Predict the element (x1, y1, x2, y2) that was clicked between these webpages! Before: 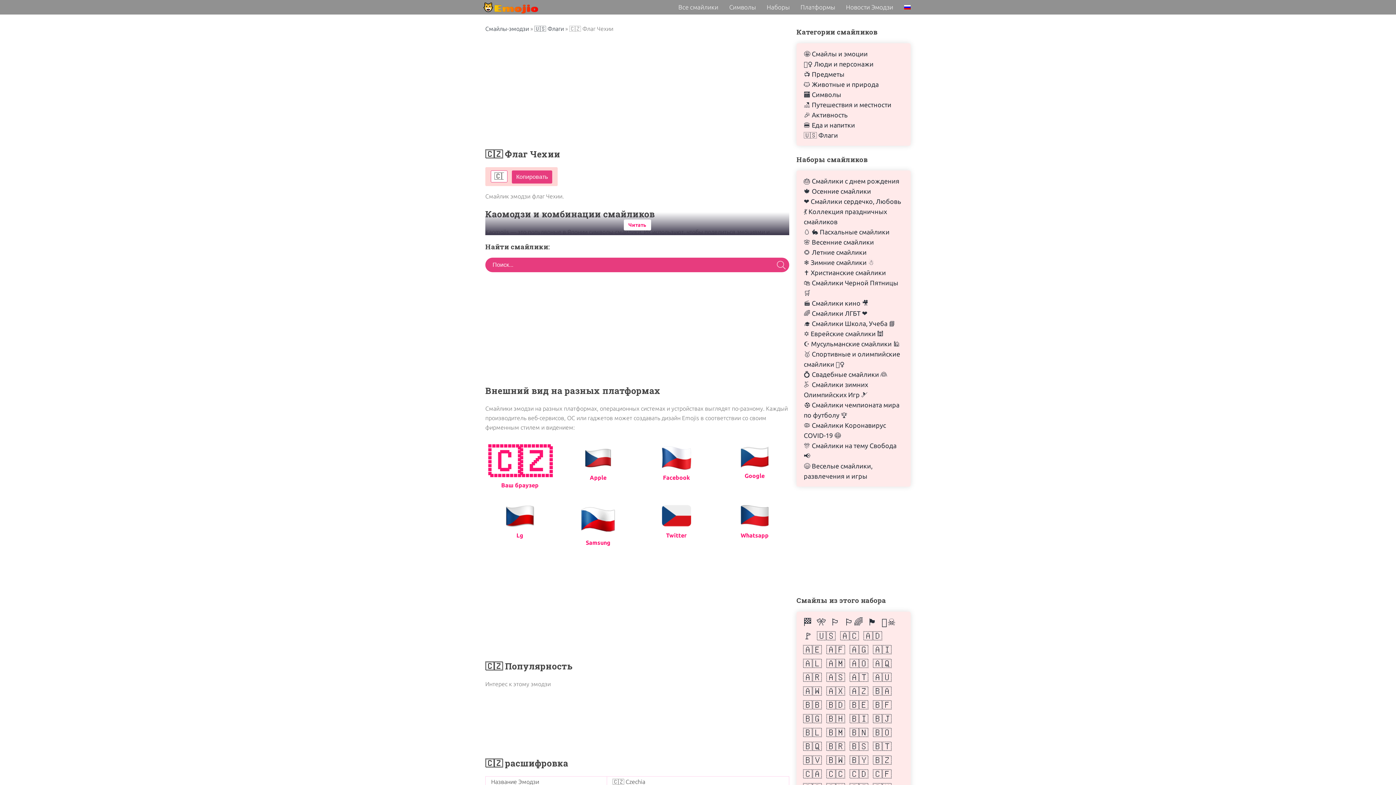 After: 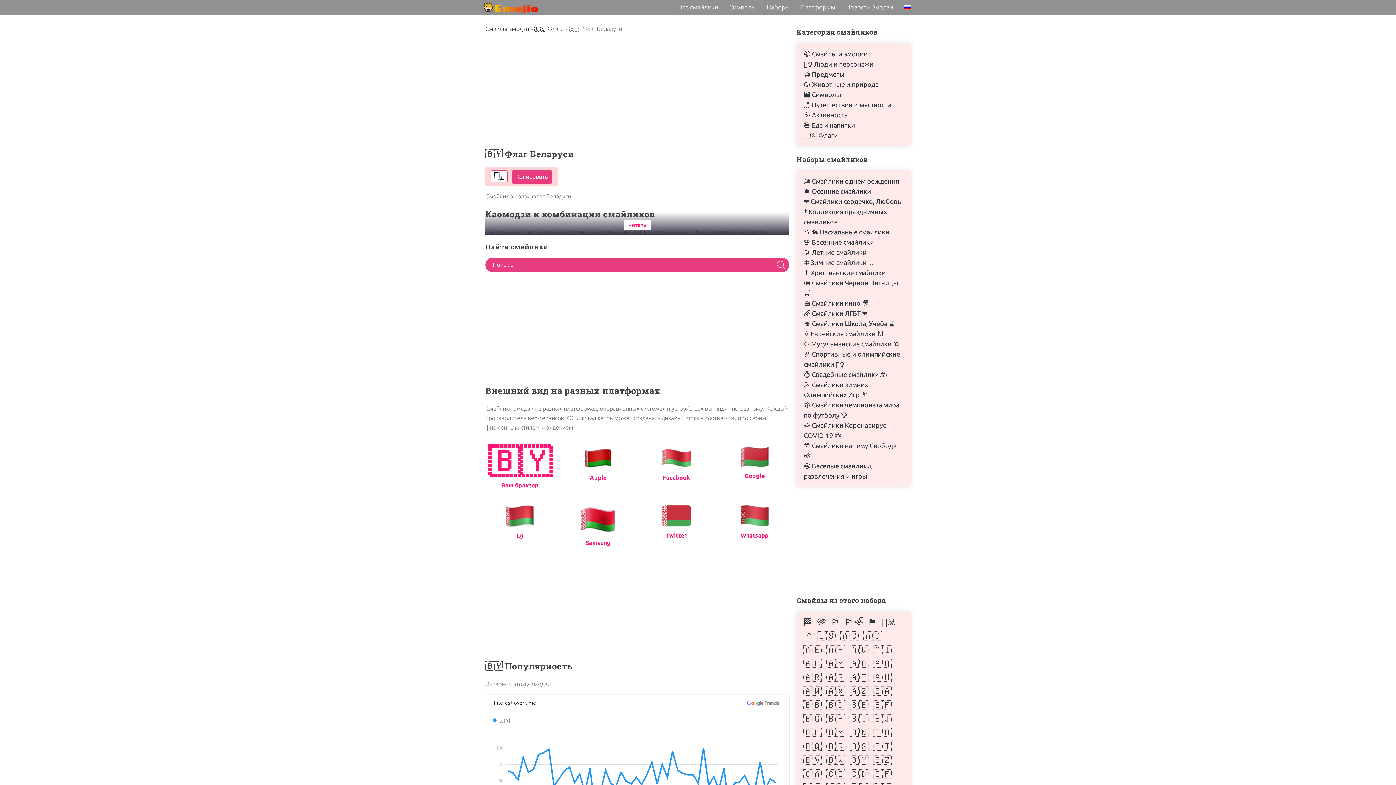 Action: label: 🇧🇾  bbox: (849, 755, 870, 765)